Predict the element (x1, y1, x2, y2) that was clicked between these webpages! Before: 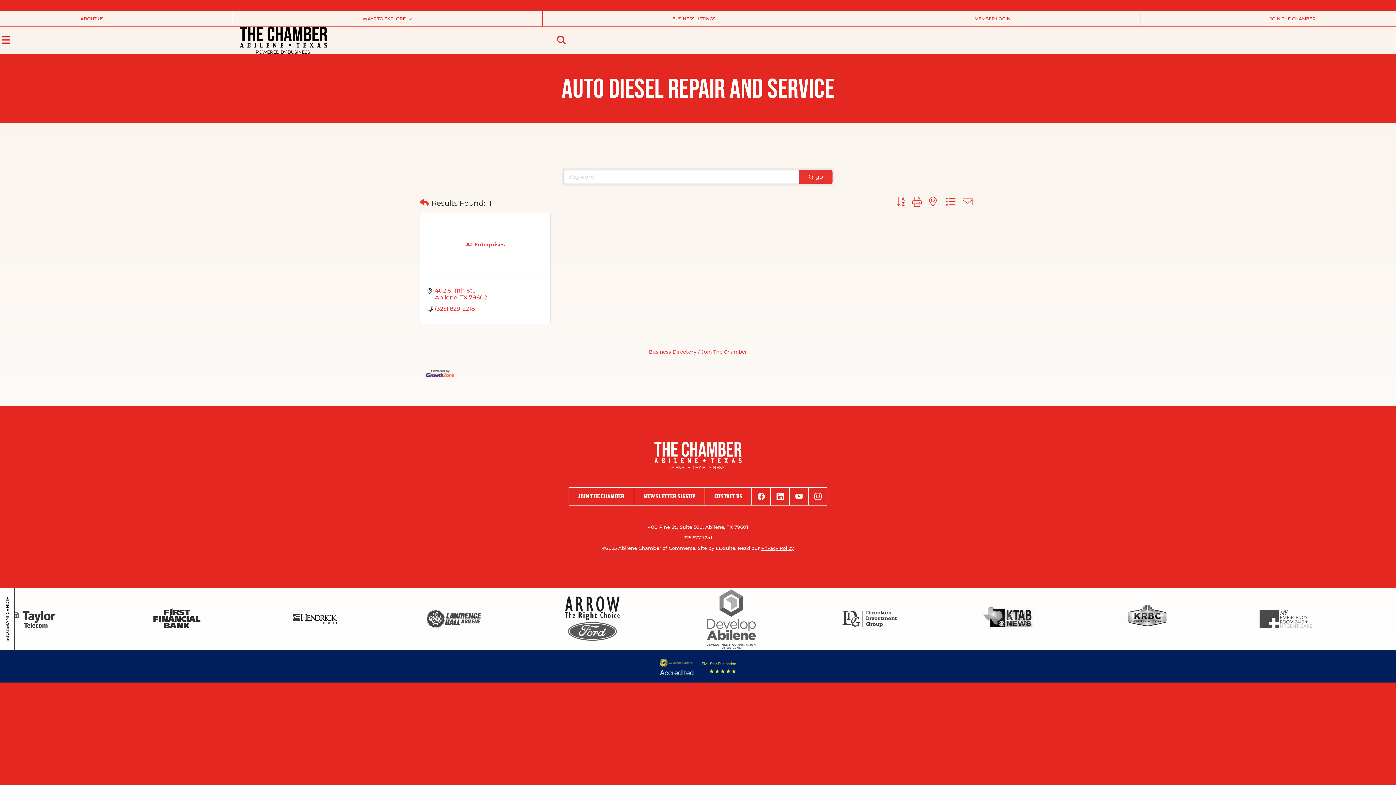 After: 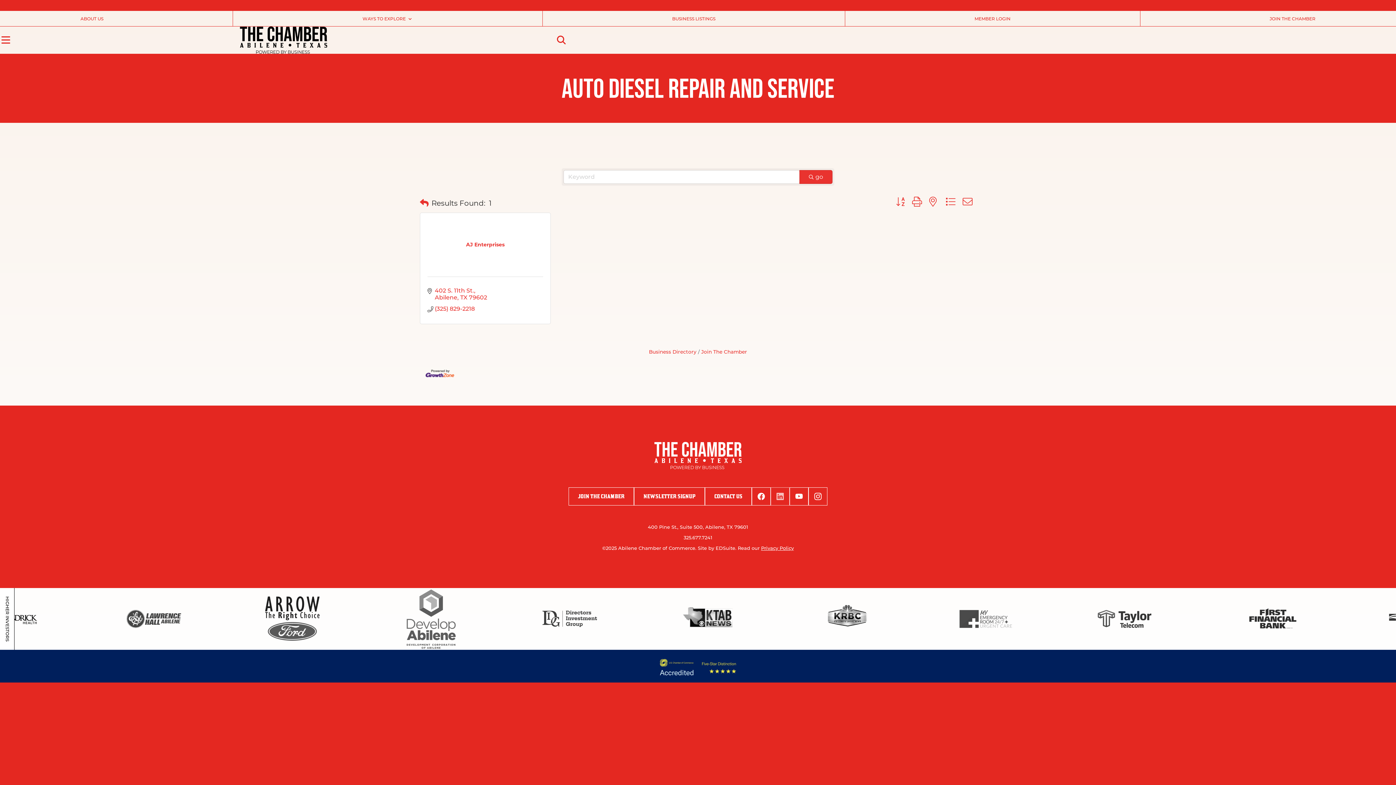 Action: bbox: (770, 487, 789, 505) label: linkedin logo